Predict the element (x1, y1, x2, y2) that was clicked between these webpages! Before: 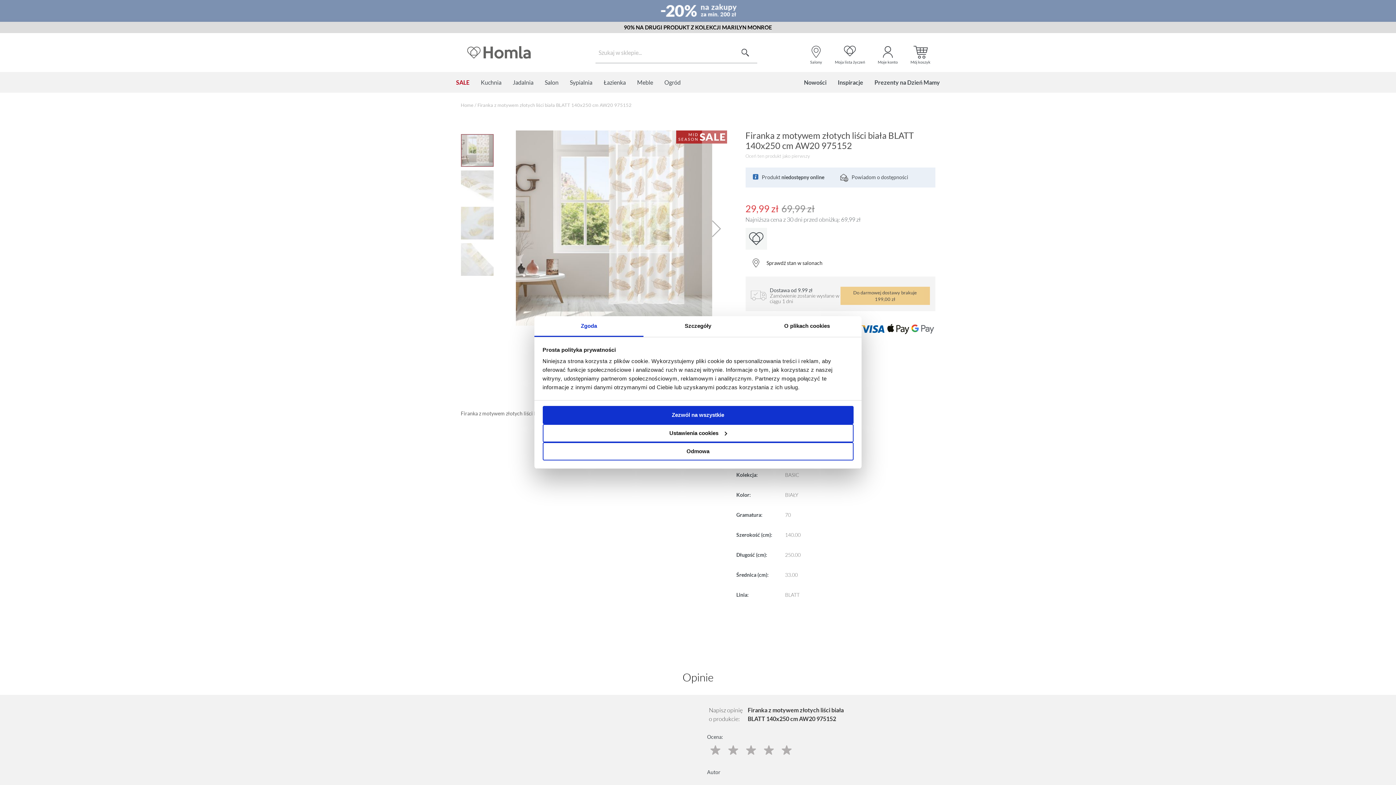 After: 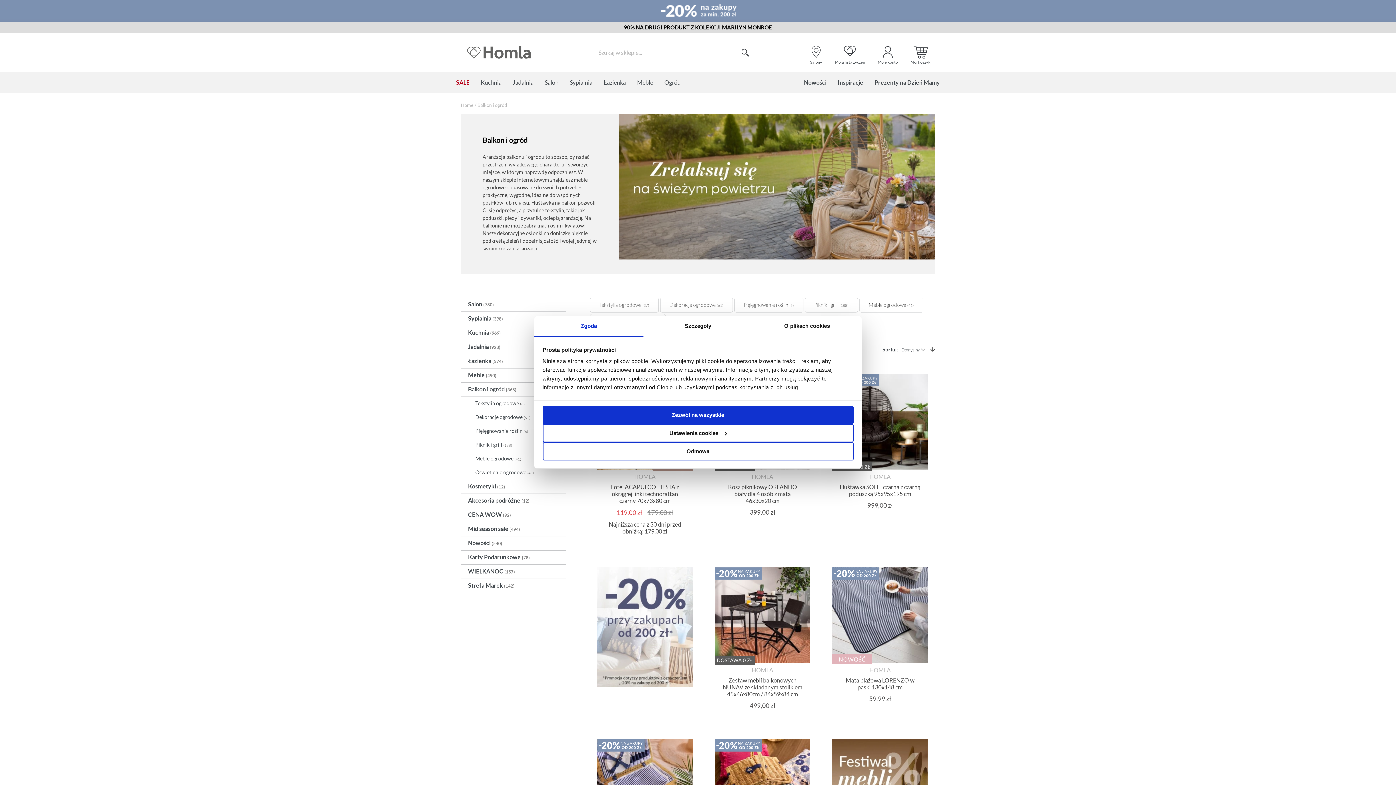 Action: bbox: (662, 72, 683, 92) label: Ogród